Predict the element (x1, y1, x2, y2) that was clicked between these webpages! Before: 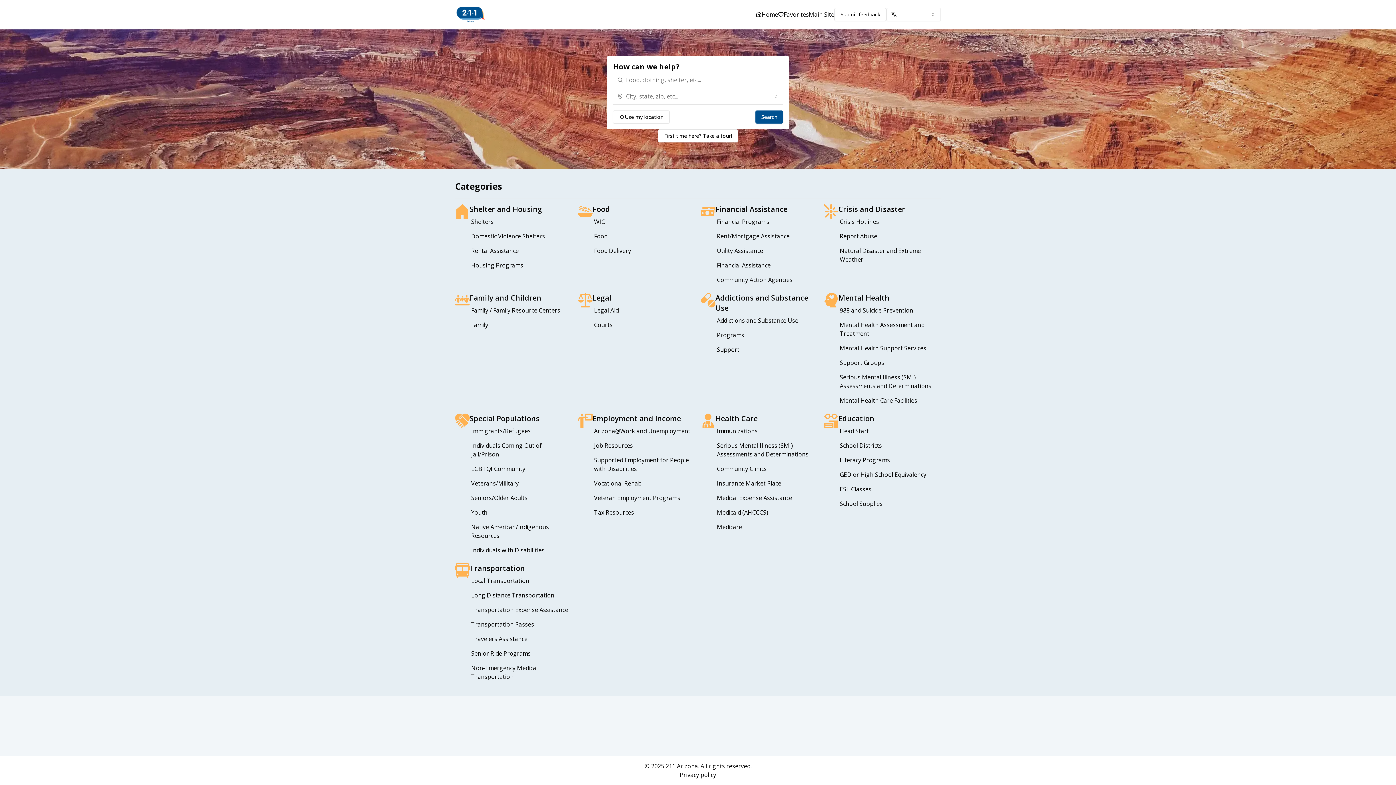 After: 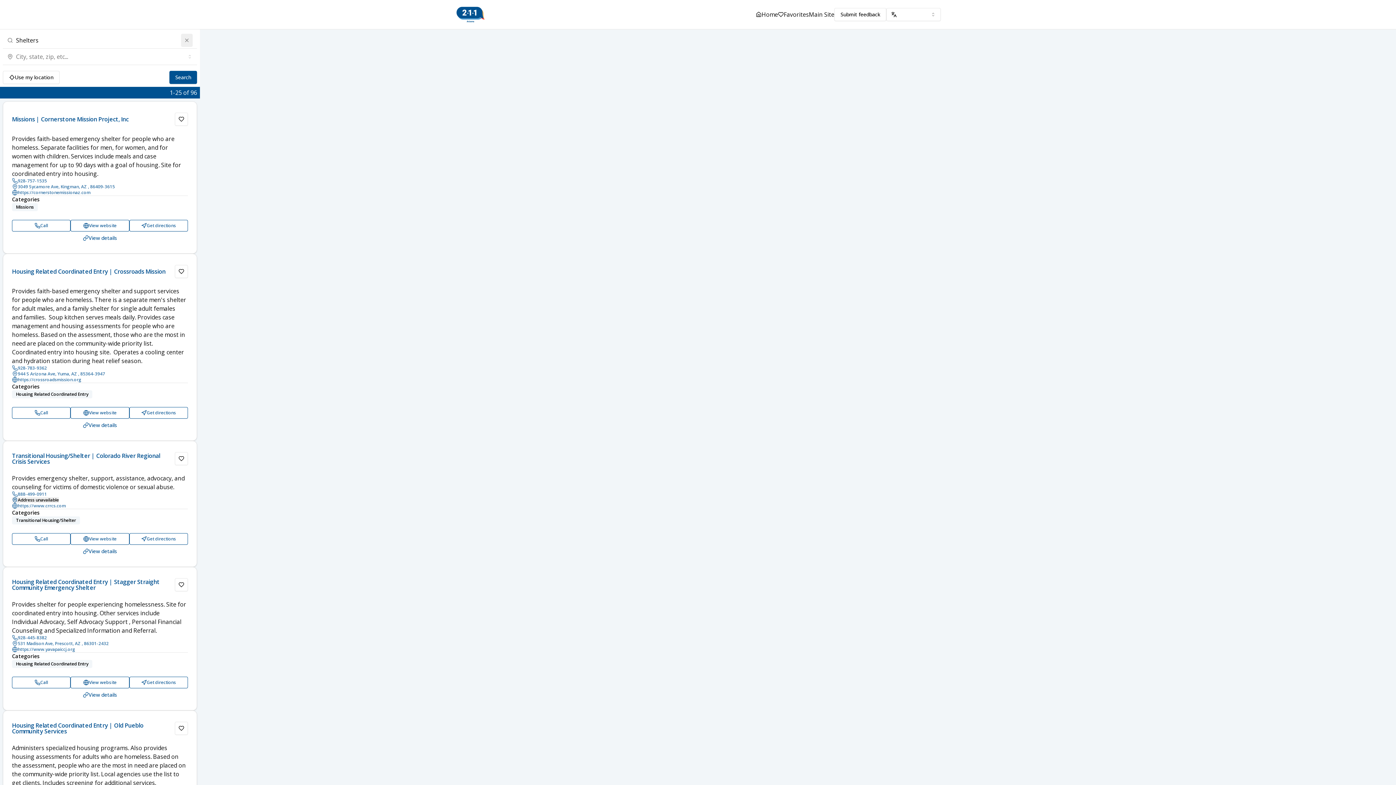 Action: label: Shelters bbox: (469, 214, 546, 229)